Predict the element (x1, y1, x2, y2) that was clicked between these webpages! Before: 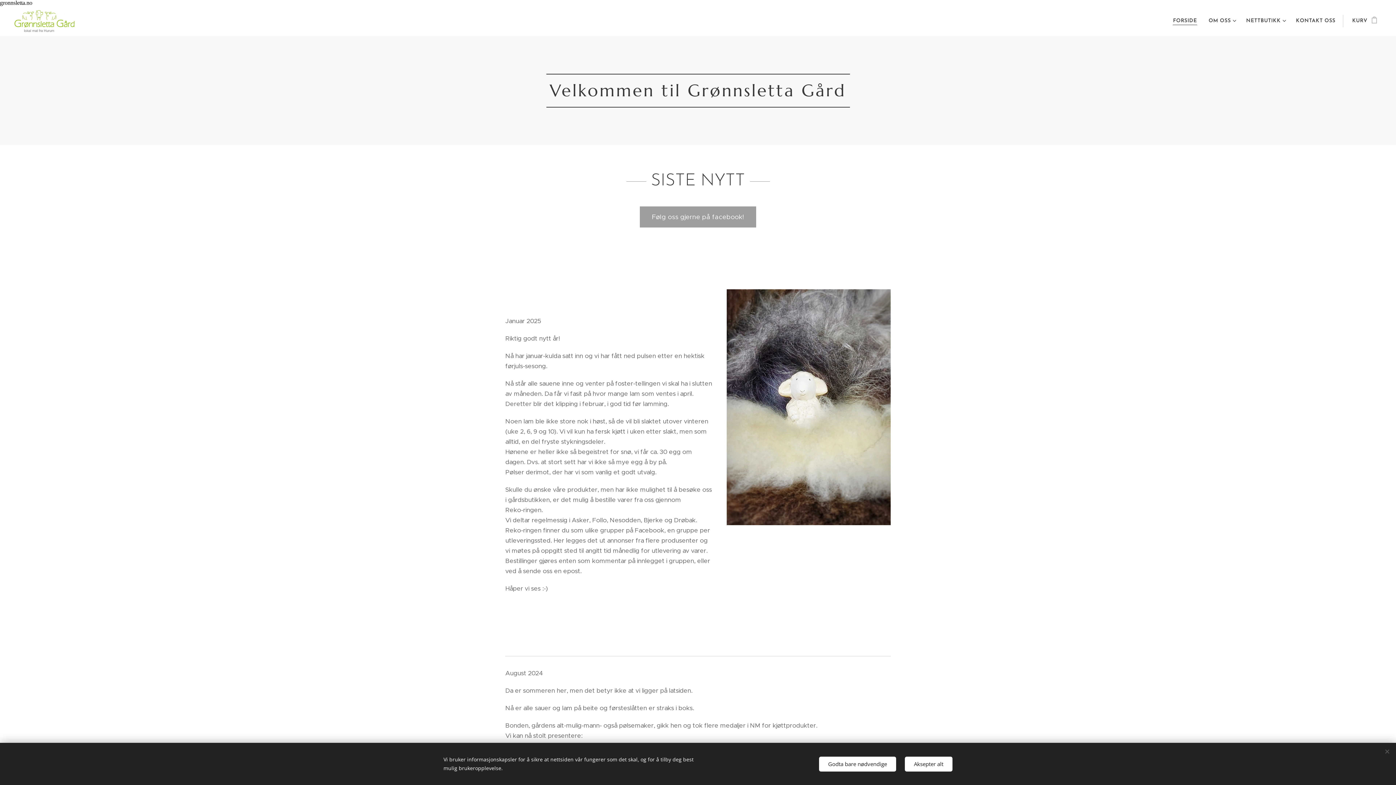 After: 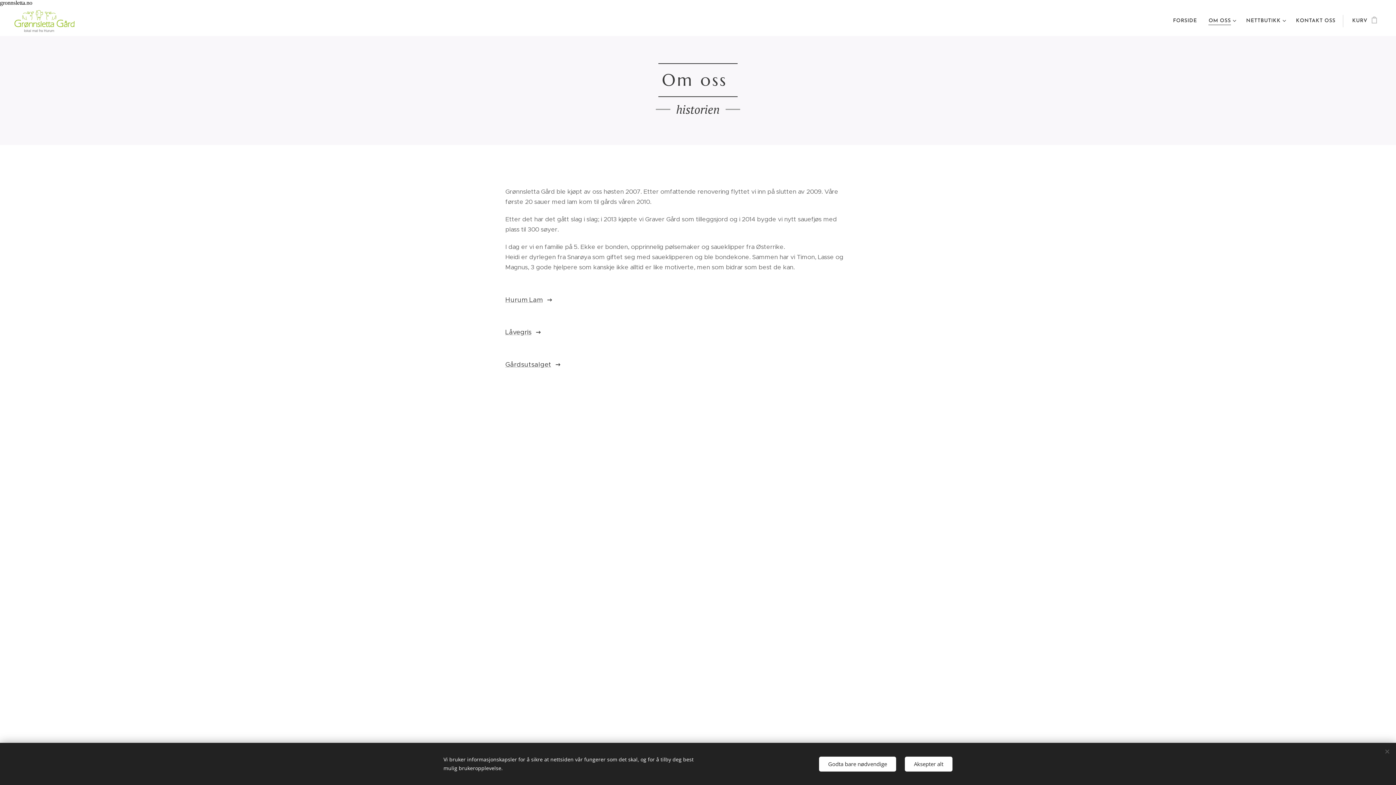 Action: label: OM OSS bbox: (1203, 12, 1240, 30)